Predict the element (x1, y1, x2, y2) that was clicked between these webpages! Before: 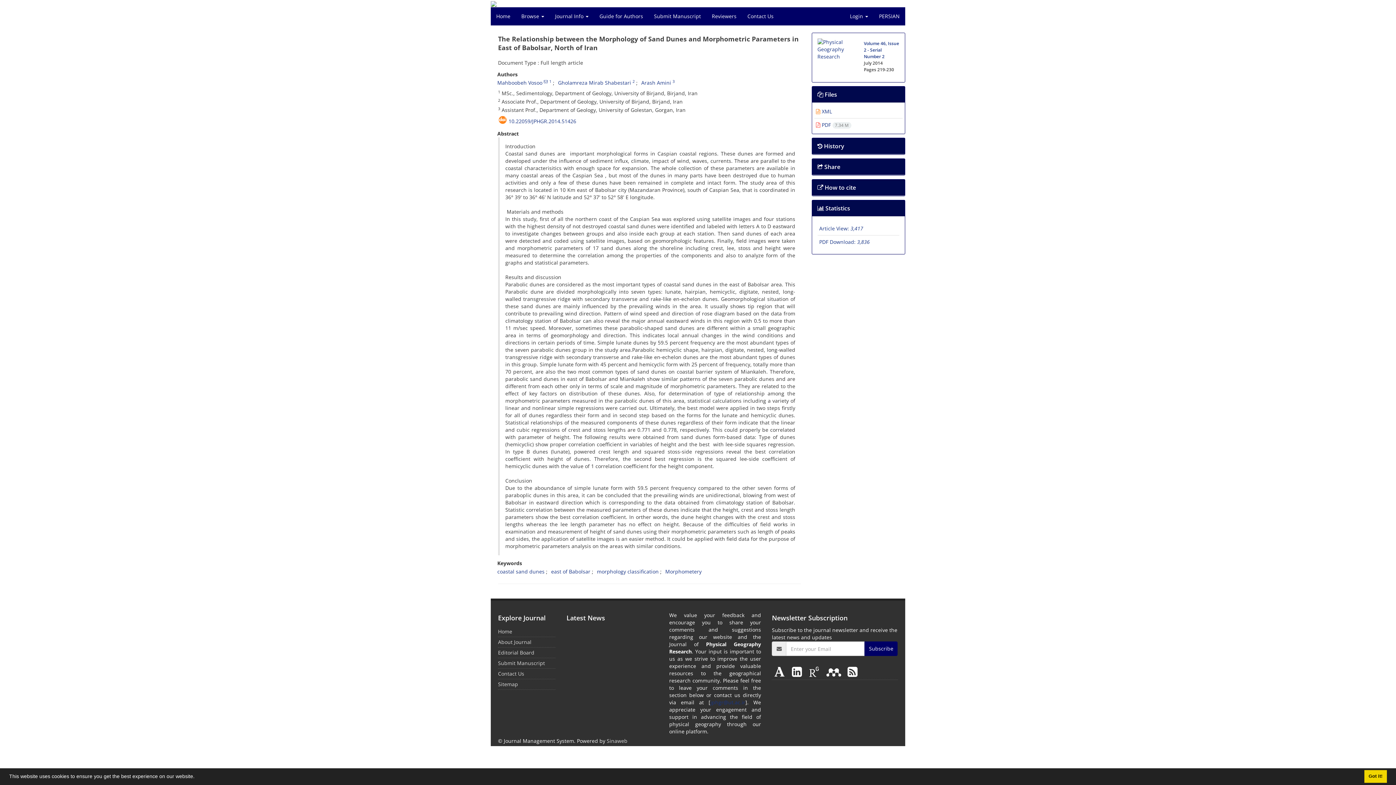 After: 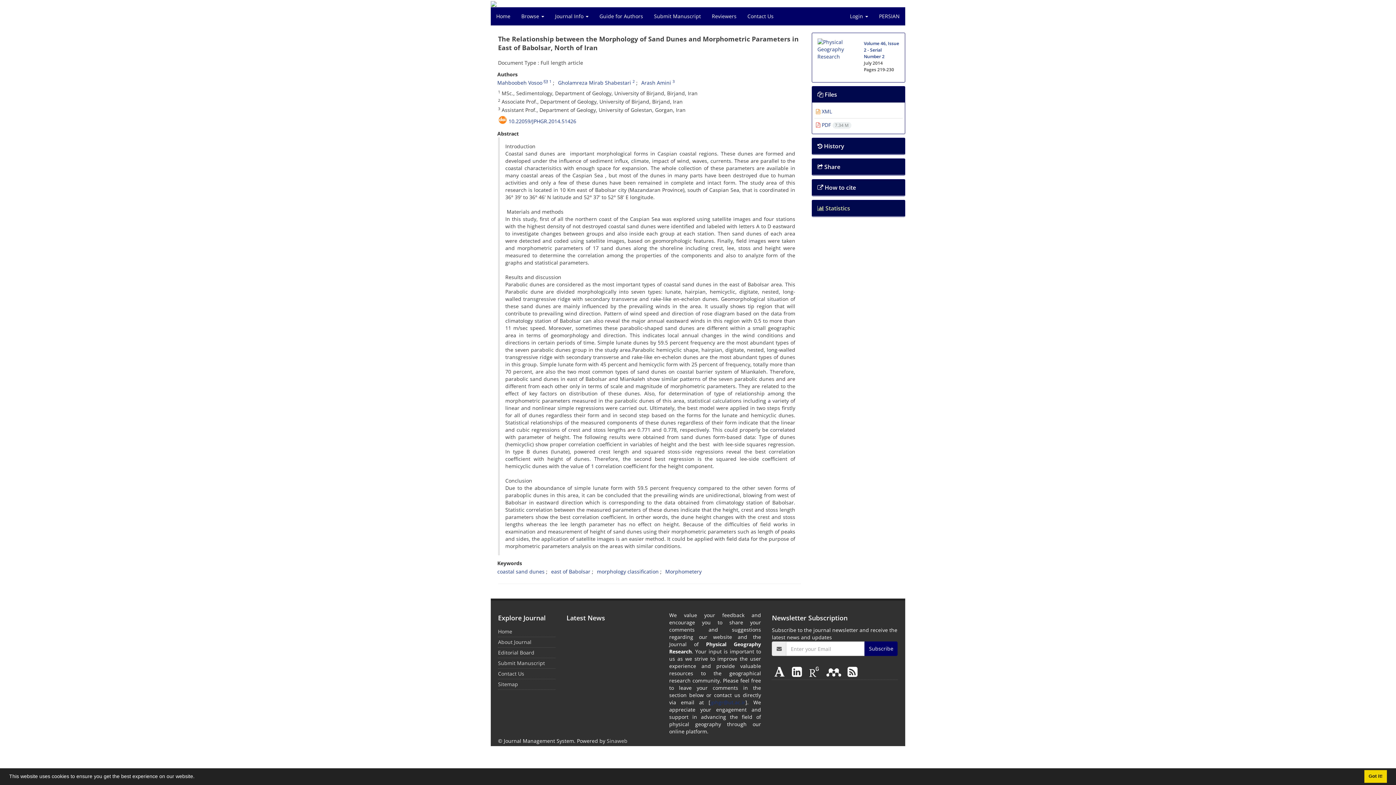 Action: label:  Statistics bbox: (817, 204, 850, 212)